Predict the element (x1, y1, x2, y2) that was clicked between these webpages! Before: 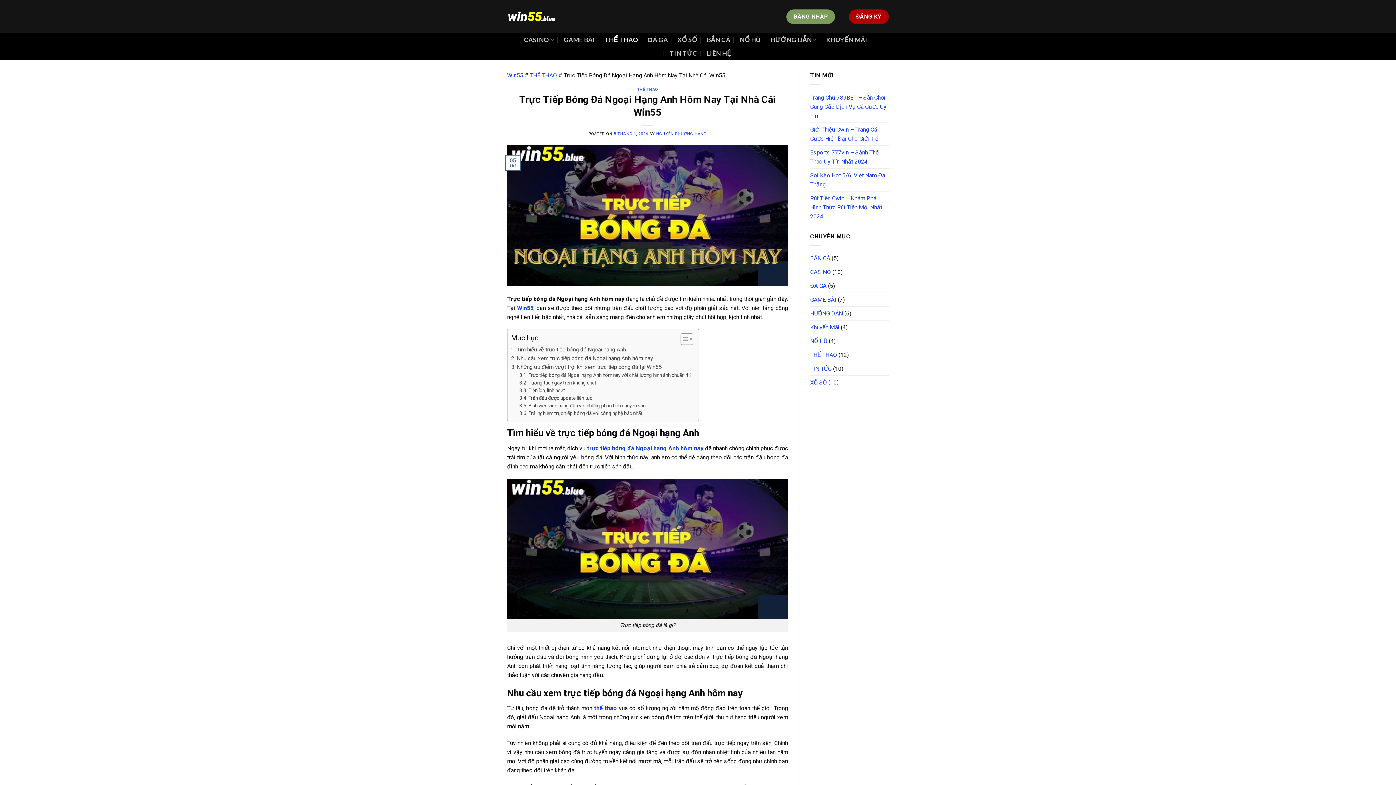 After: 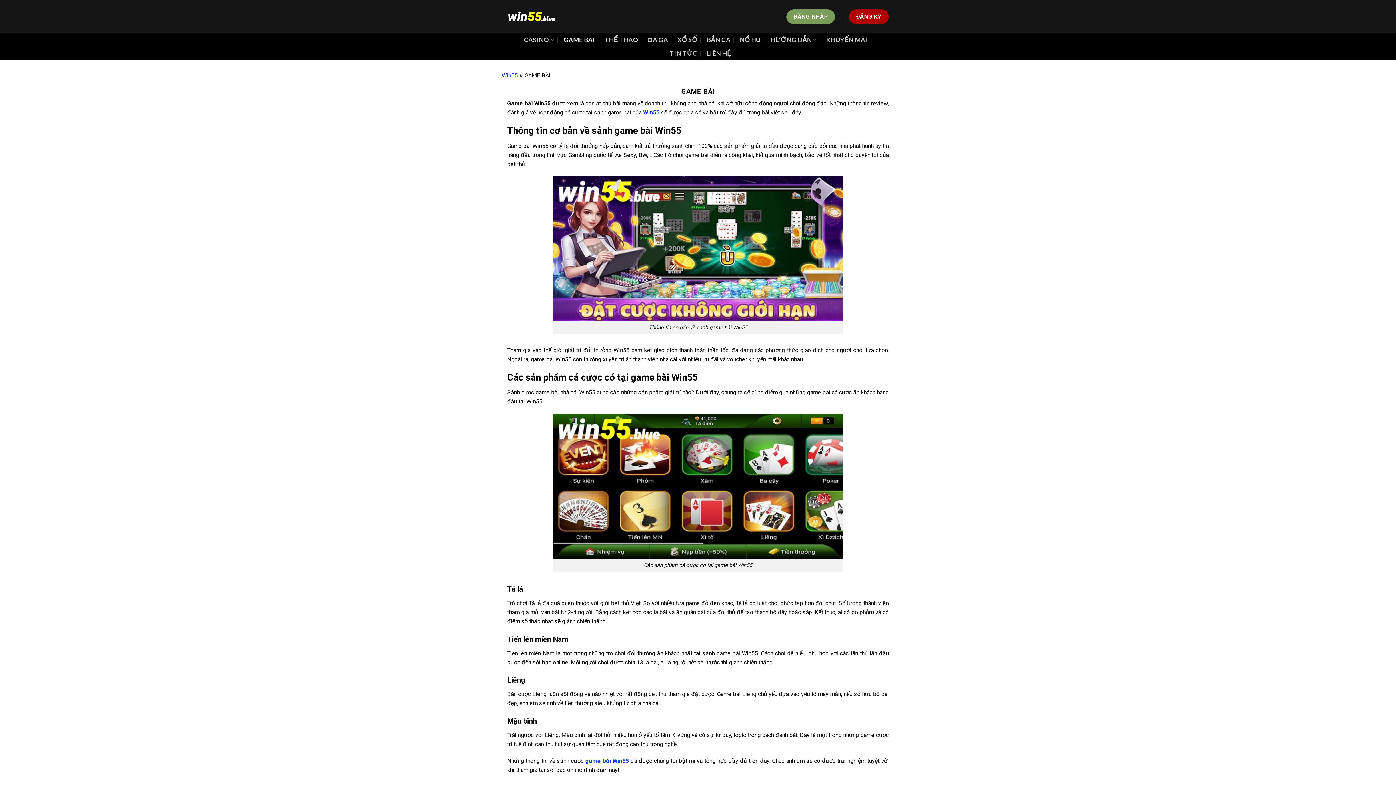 Action: label: GAME BÀI bbox: (810, 293, 836, 306)